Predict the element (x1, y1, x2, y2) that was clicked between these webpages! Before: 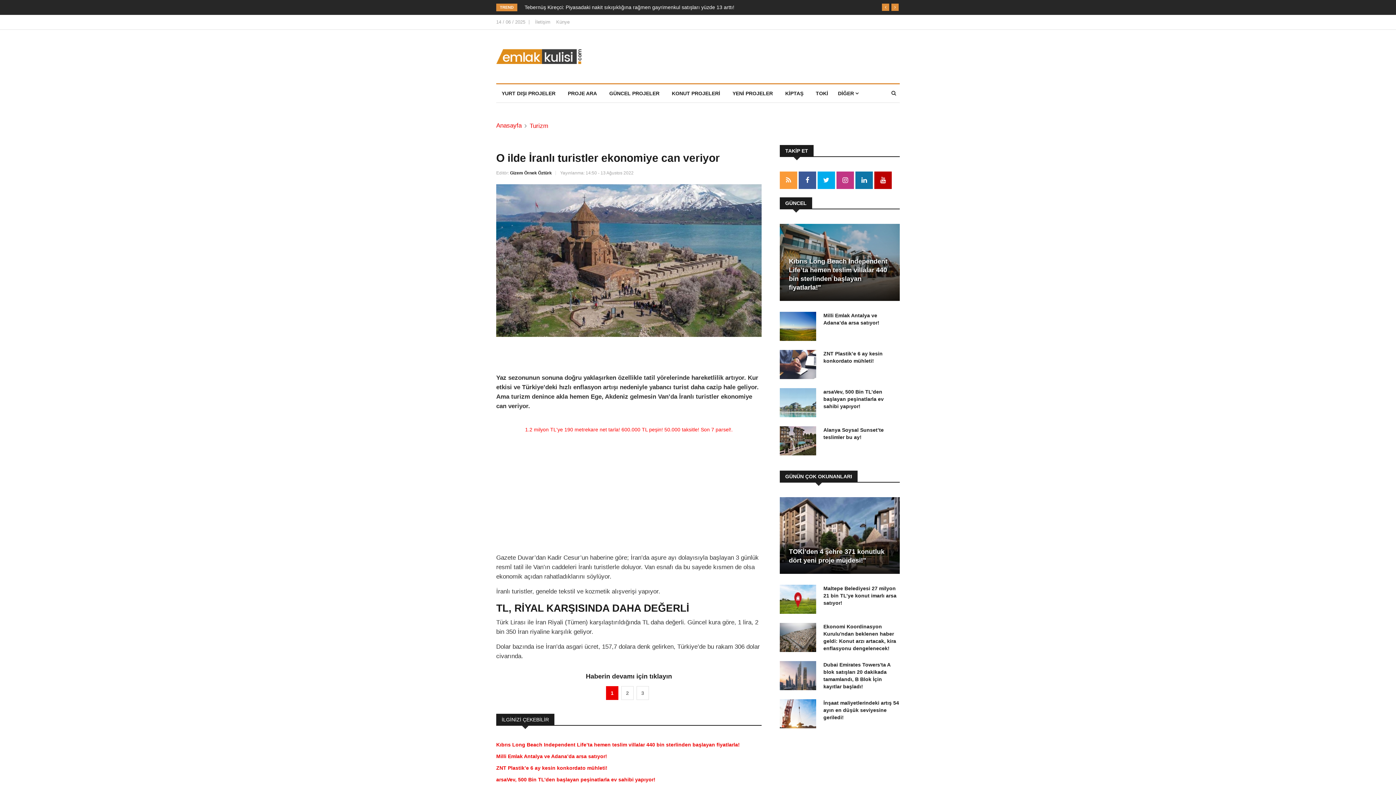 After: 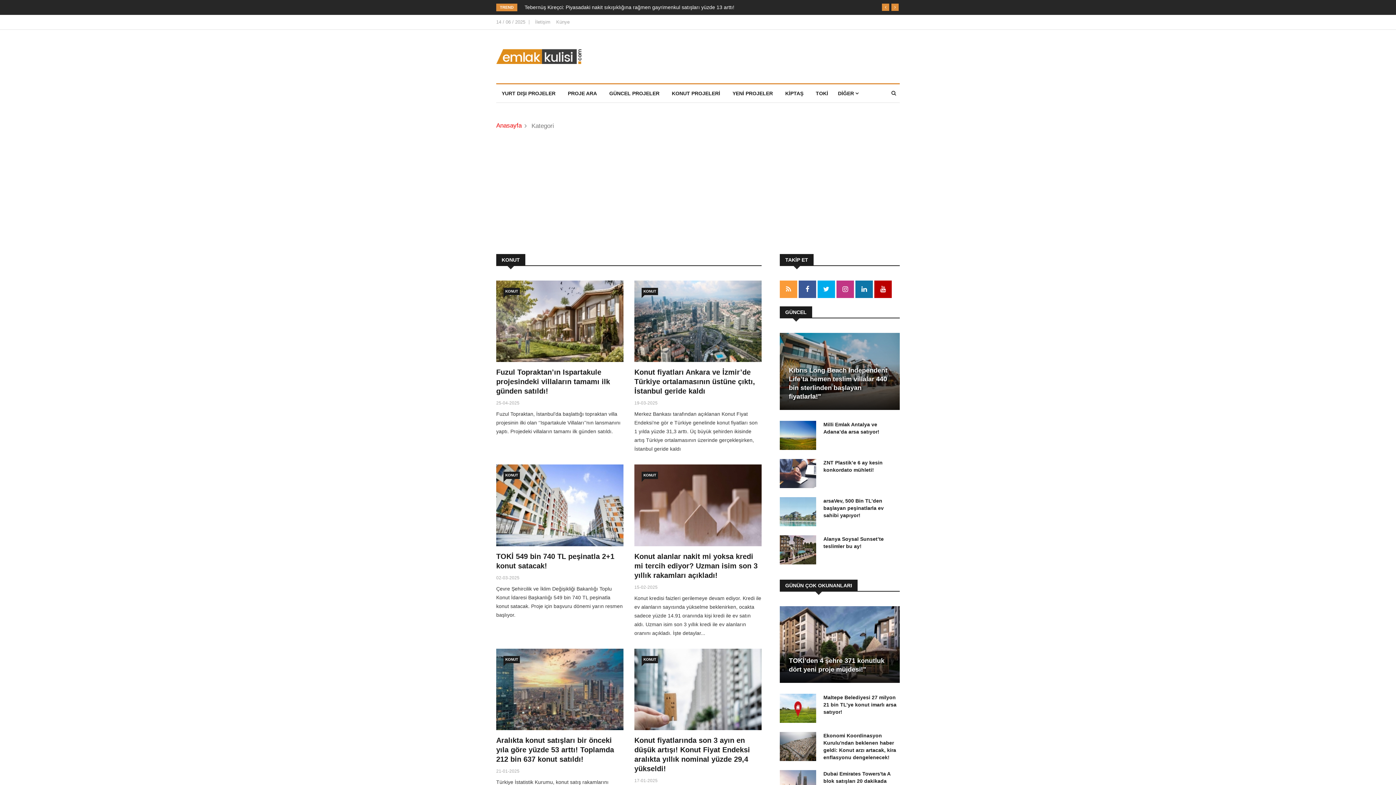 Action: bbox: (666, 84, 725, 102) label: KONUT PROJELERİ